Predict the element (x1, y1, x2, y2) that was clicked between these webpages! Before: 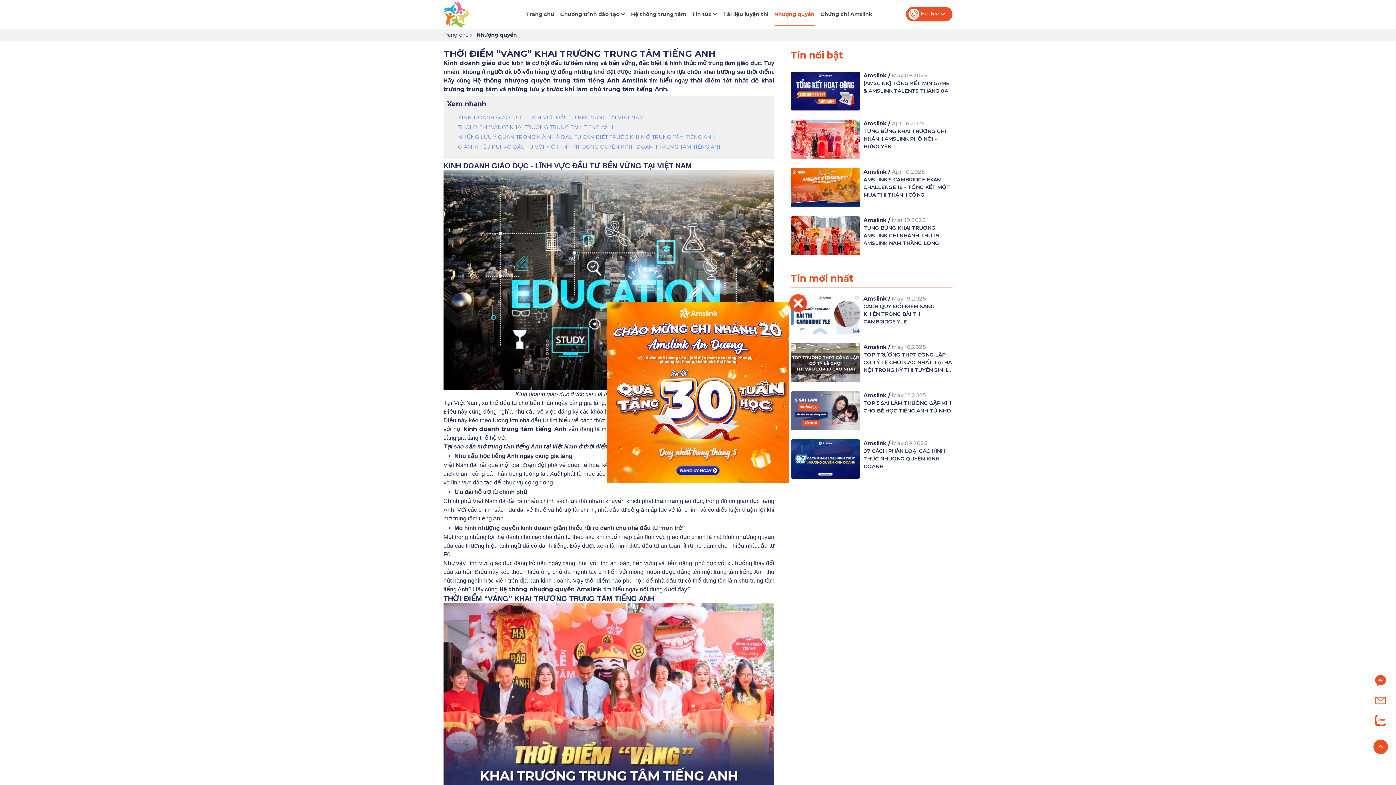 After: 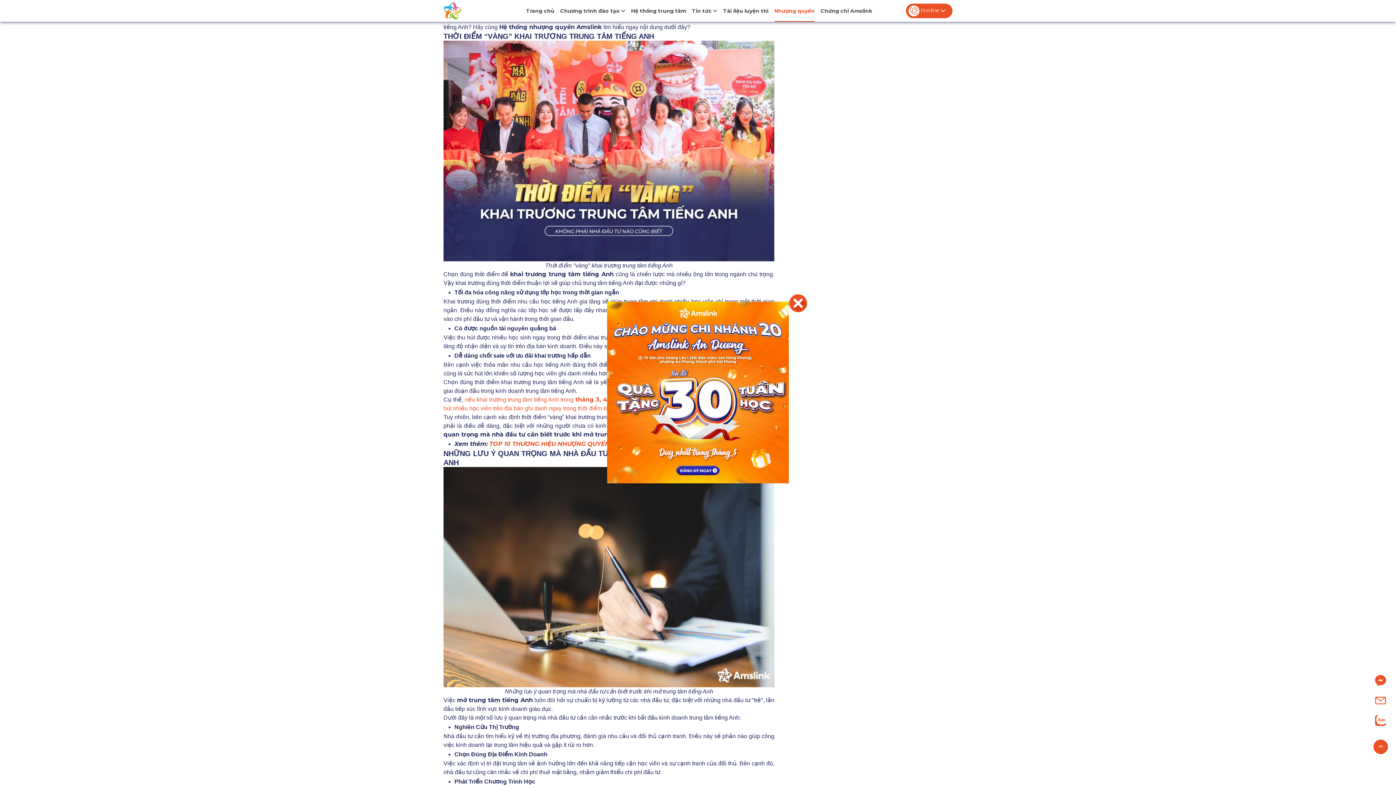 Action: label: THỜI ĐIỂM “VÀNG” KHAI TRƯƠNG TRUNG TÂM TIẾNG ANH bbox: (458, 123, 613, 130)